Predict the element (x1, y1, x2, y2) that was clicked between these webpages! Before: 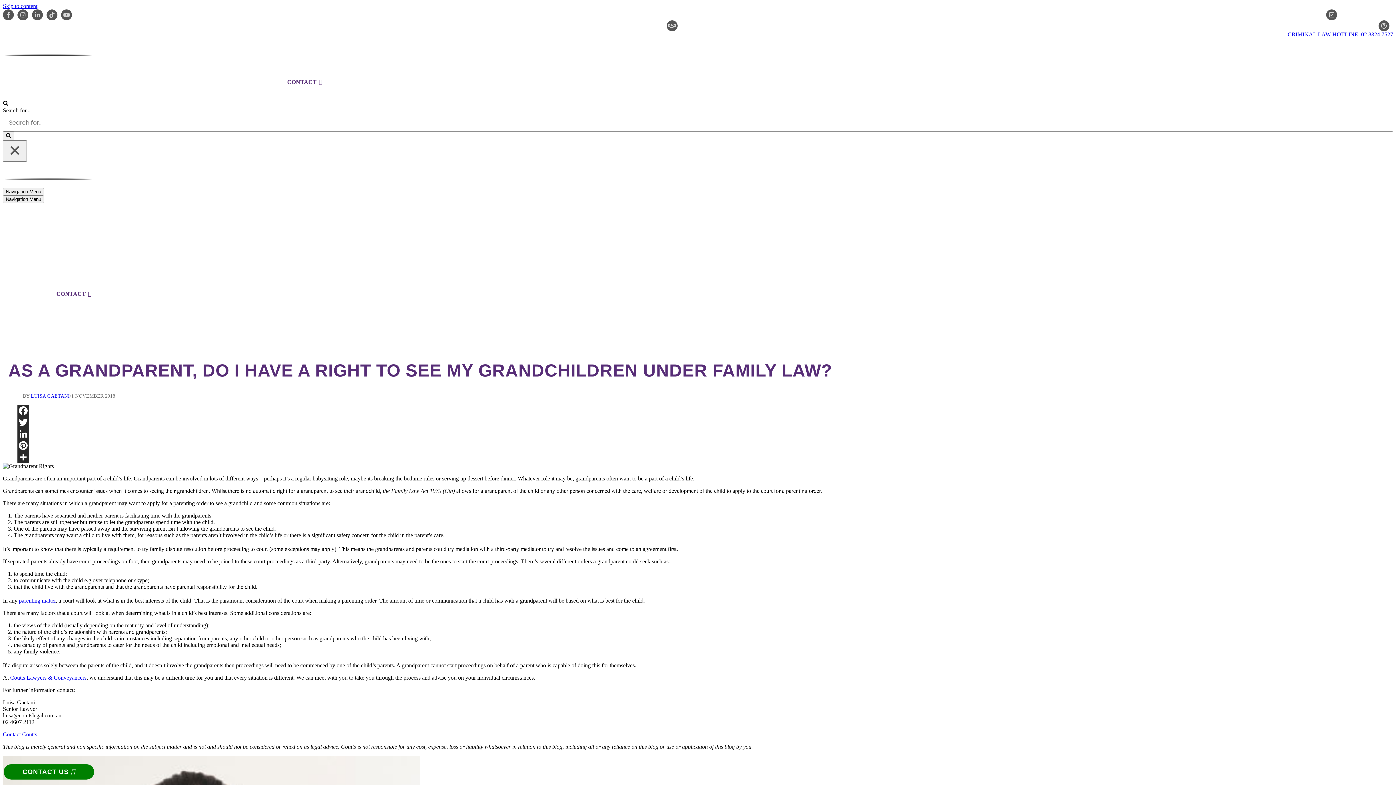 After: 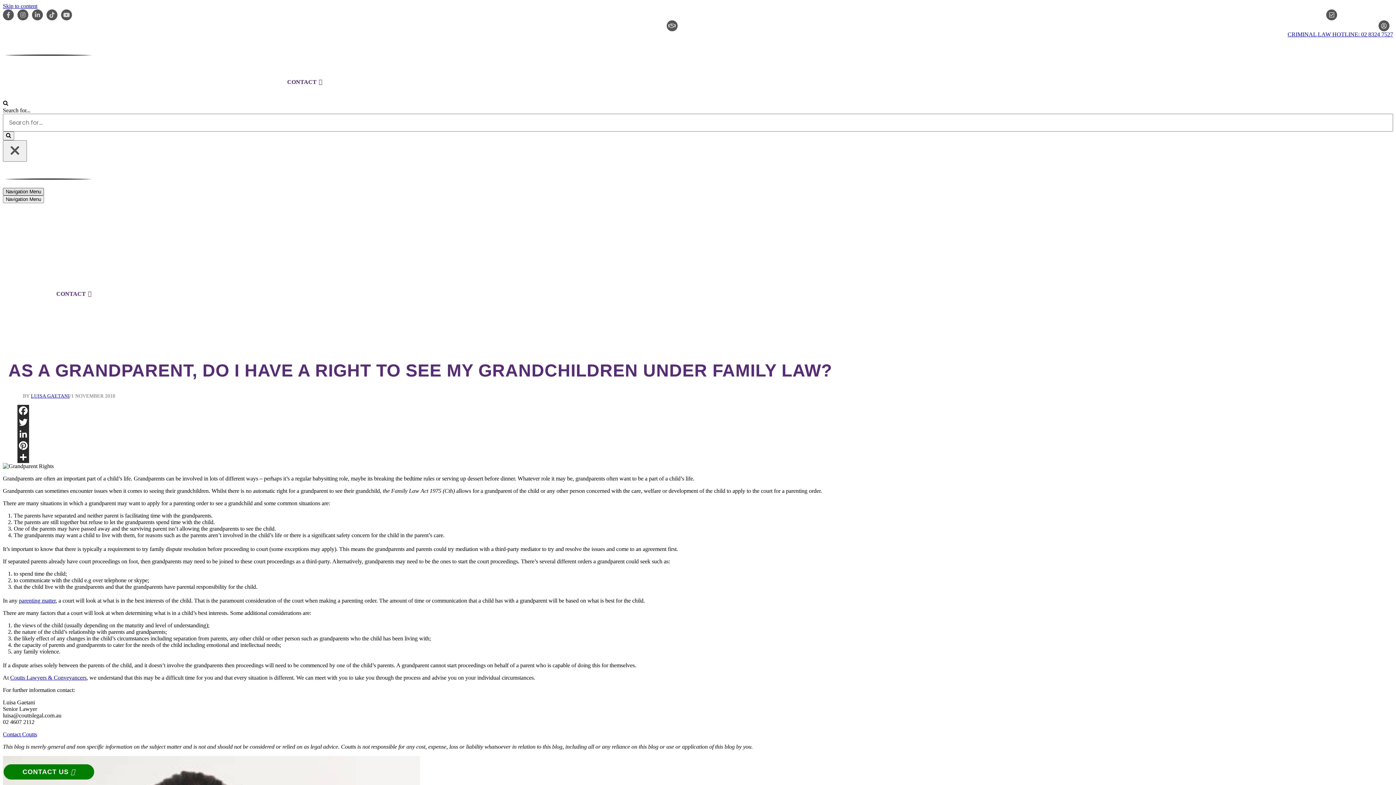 Action: bbox: (2, 188, 44, 195) label: Navigation Menu 